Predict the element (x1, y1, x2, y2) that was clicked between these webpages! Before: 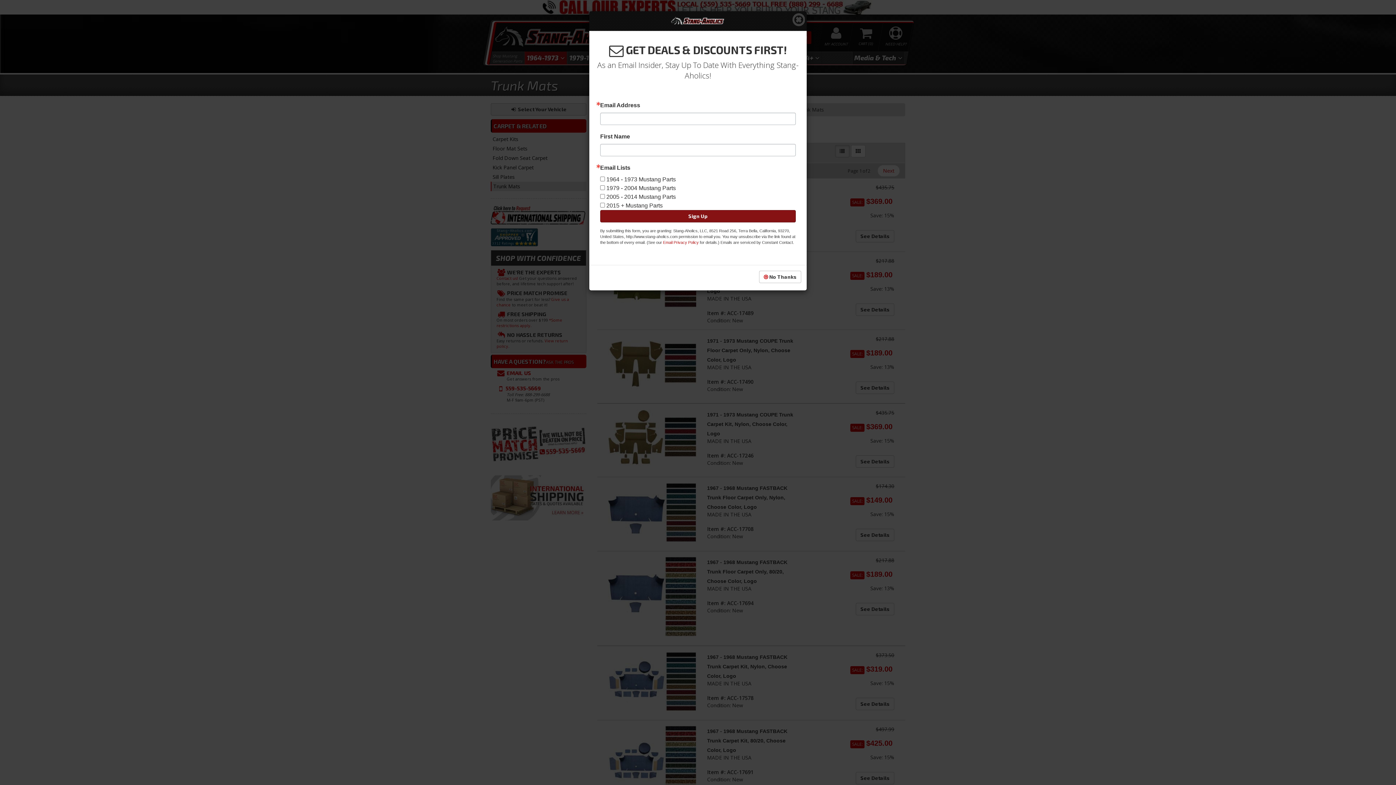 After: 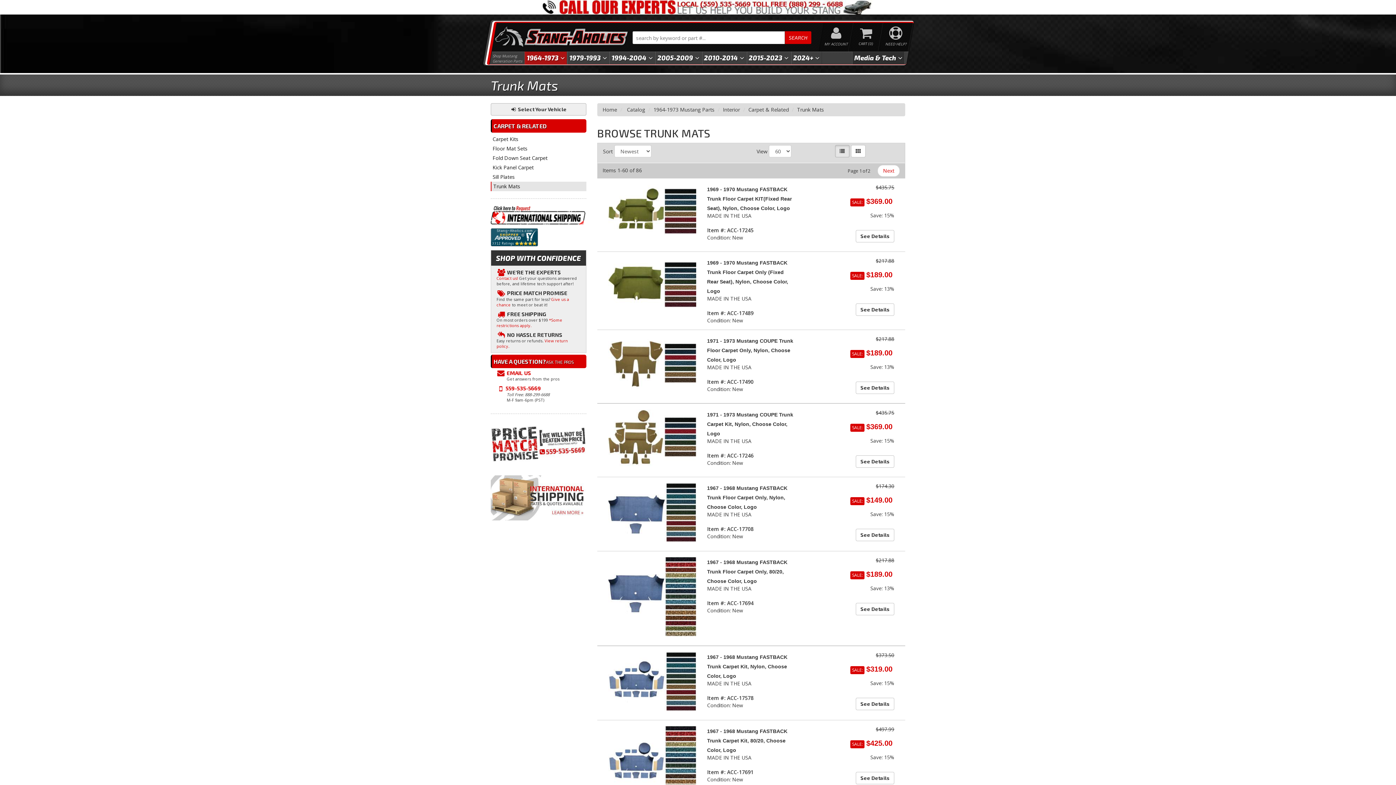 Action: bbox: (792, 12, 805, 26)